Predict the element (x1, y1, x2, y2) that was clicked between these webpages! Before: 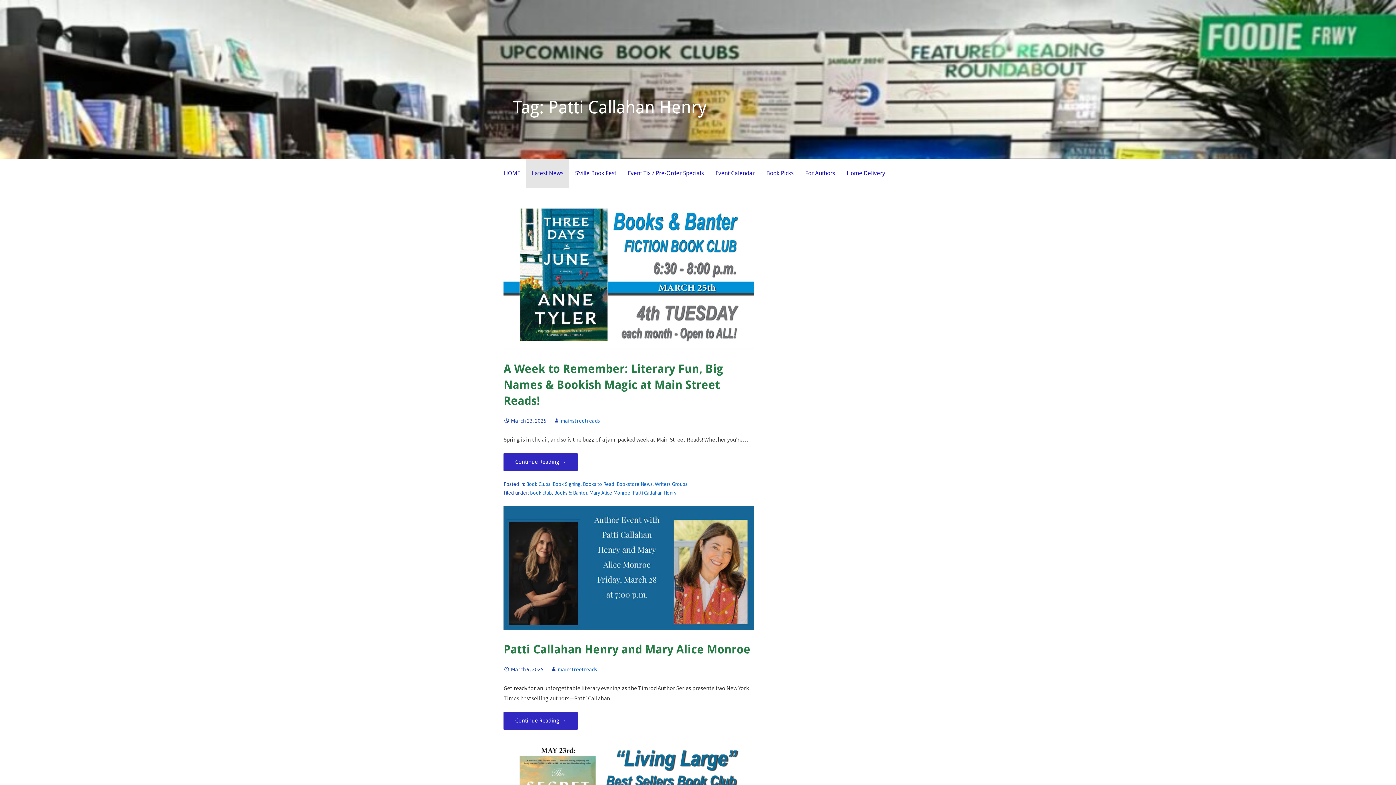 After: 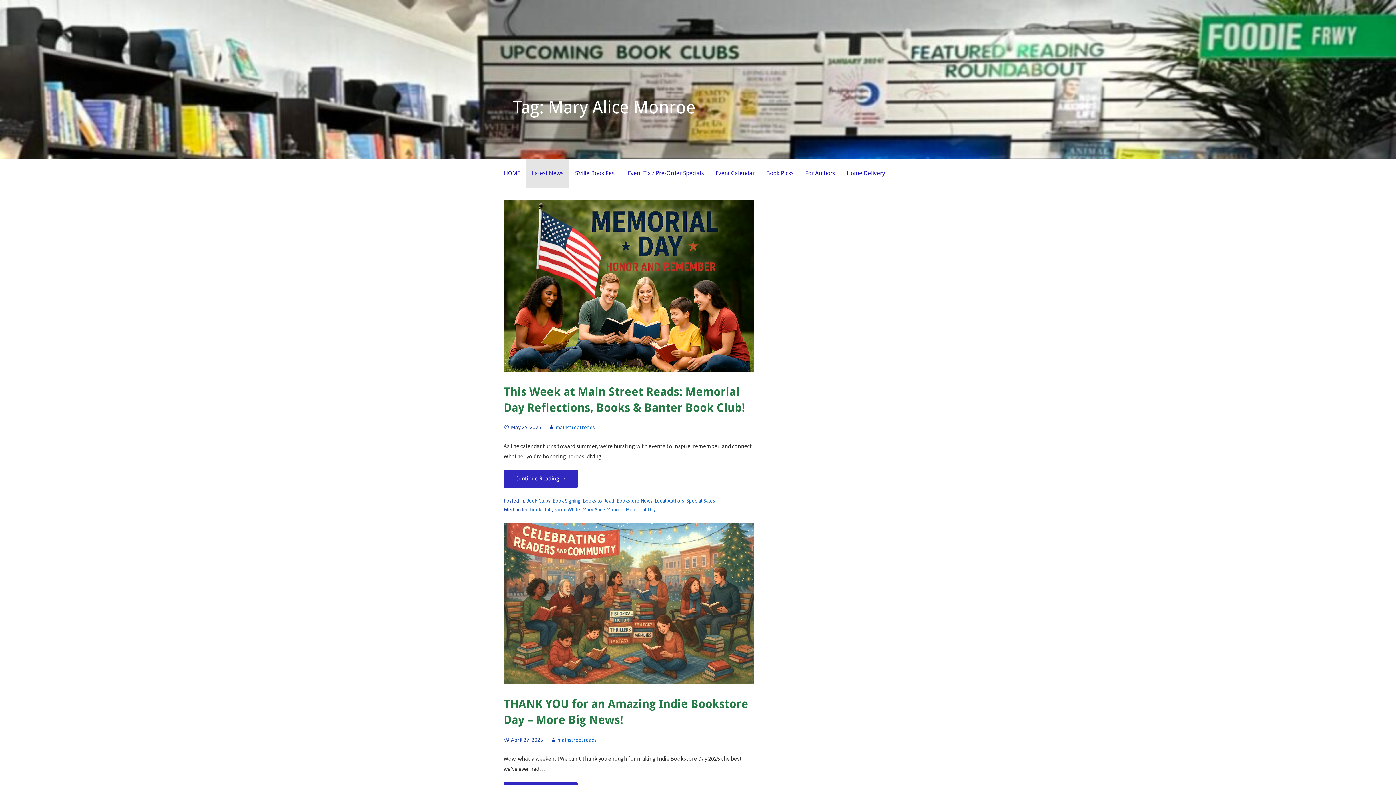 Action: bbox: (589, 490, 630, 495) label: Mary Alice Monroe